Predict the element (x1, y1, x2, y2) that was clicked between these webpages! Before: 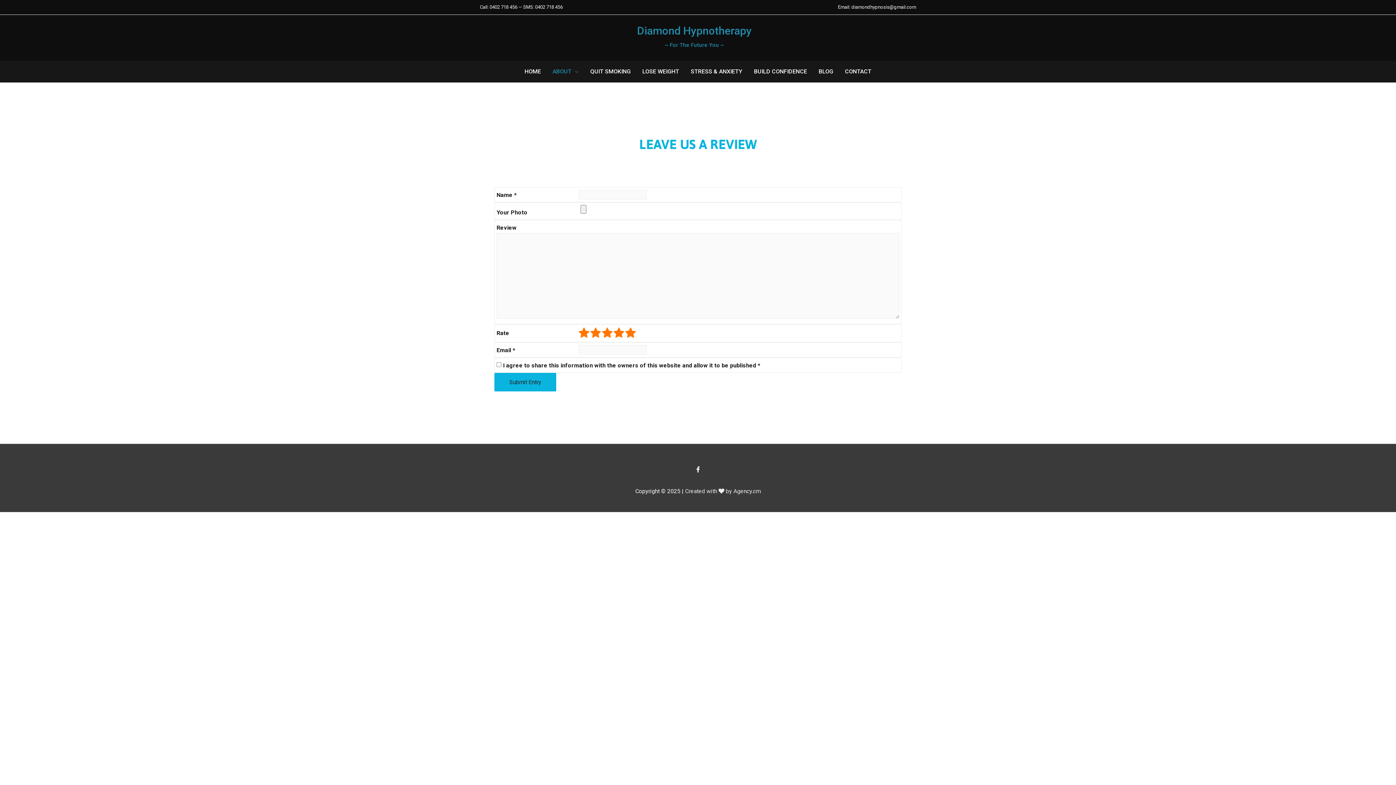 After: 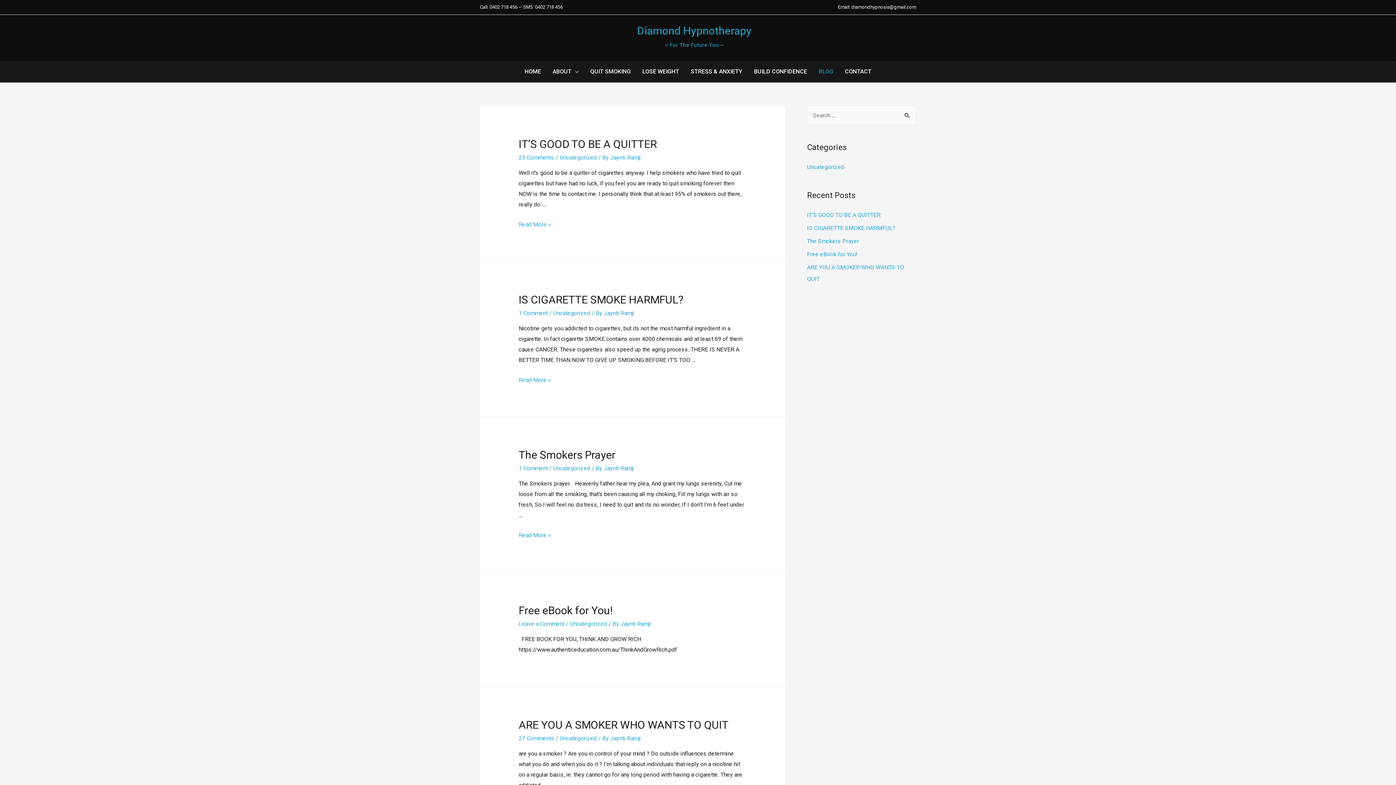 Action: bbox: (813, 60, 839, 82) label: BLOG